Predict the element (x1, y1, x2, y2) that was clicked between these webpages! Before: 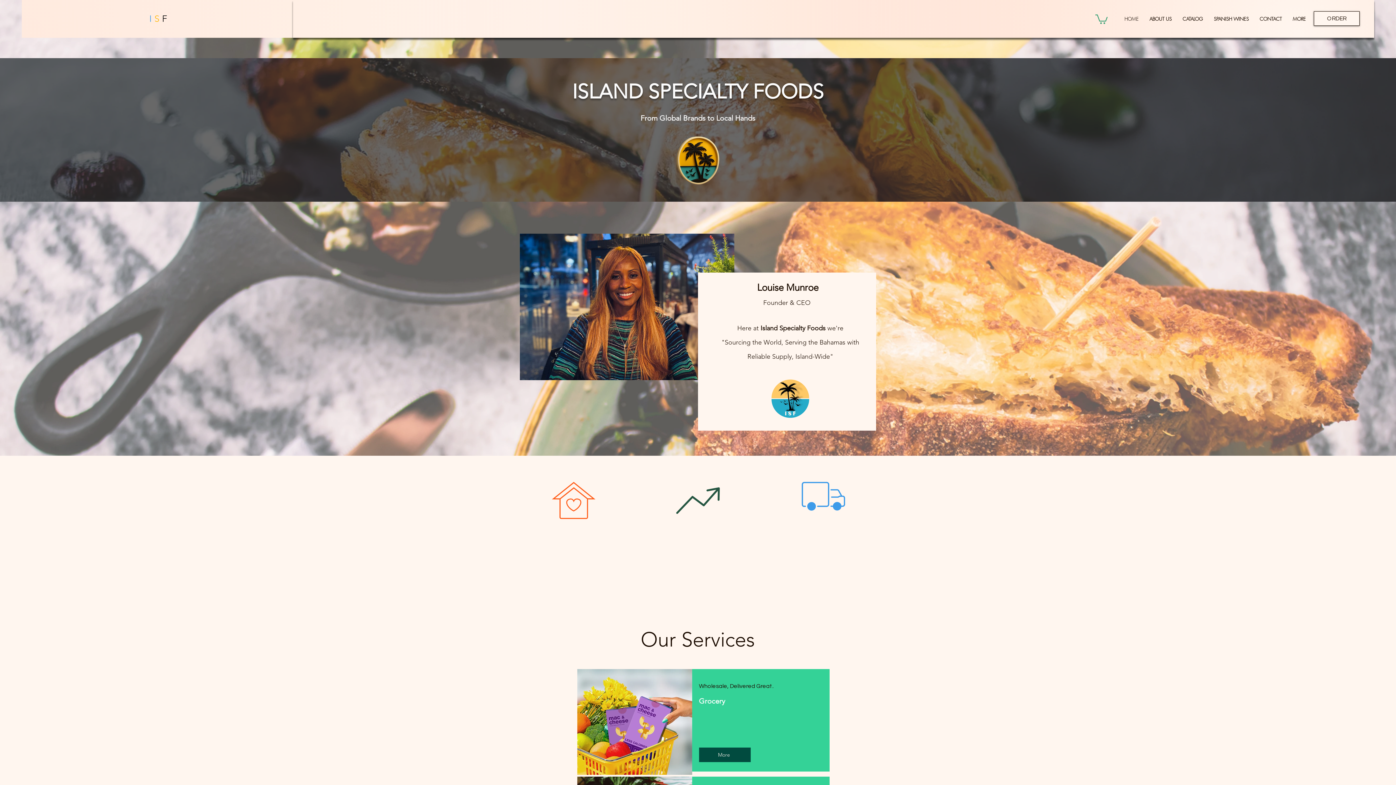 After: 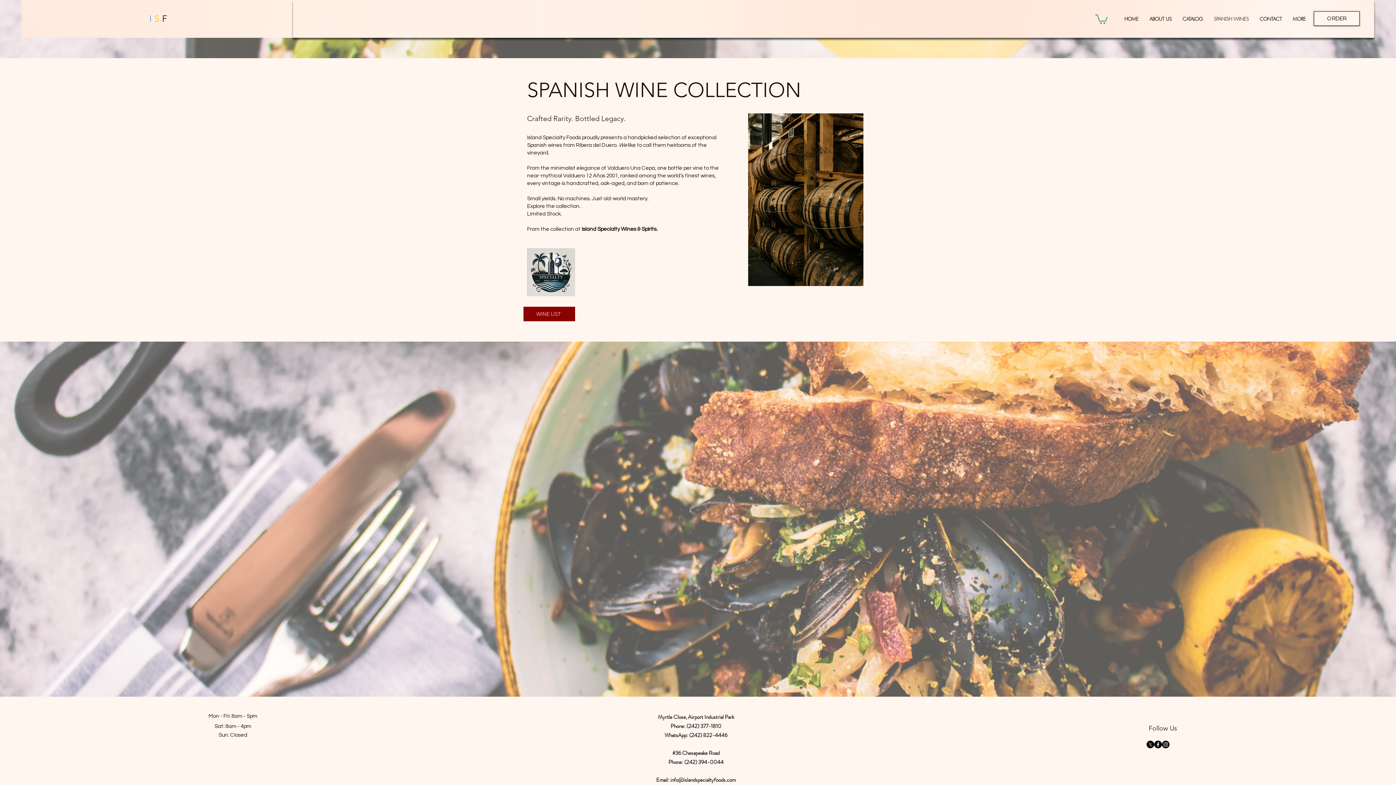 Action: label: SPANISH WINES bbox: (1208, 11, 1254, 26)